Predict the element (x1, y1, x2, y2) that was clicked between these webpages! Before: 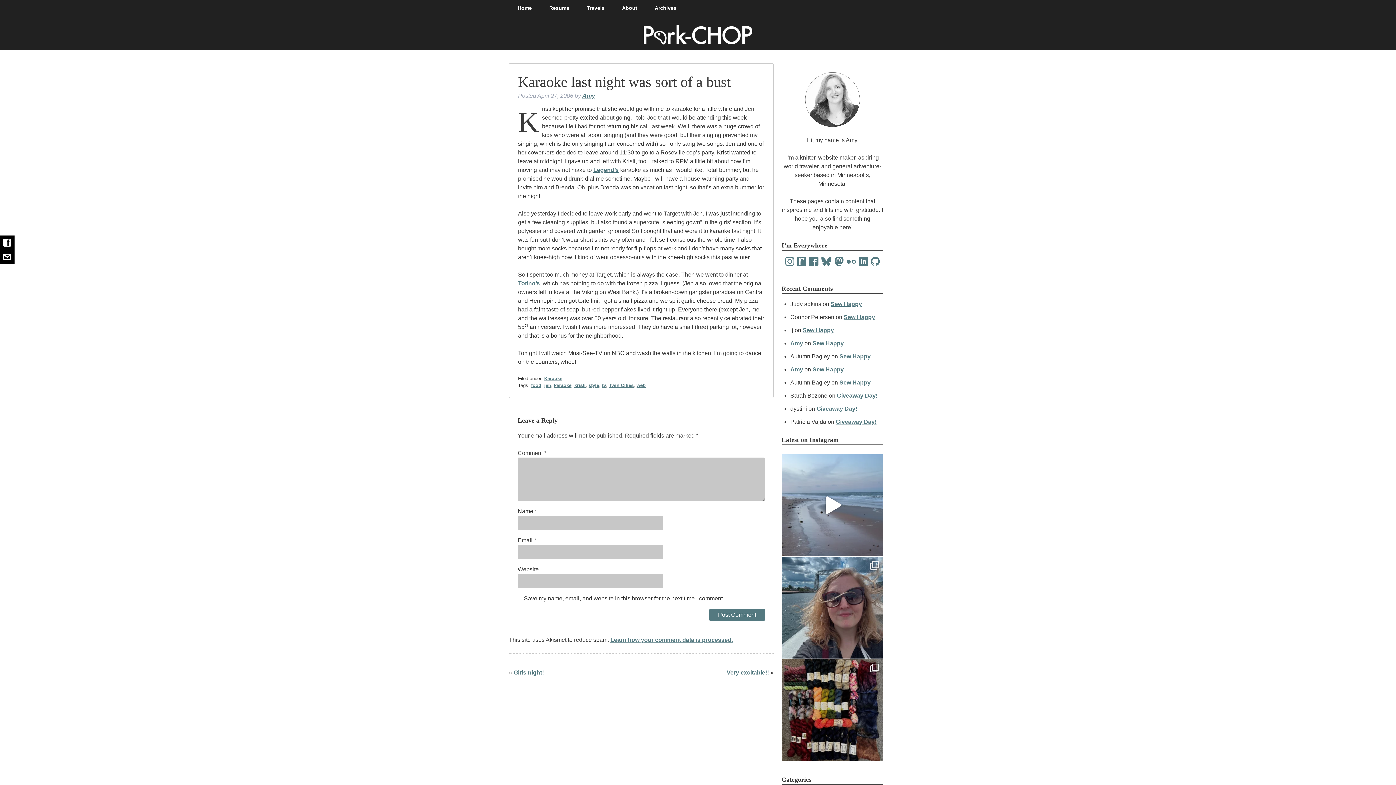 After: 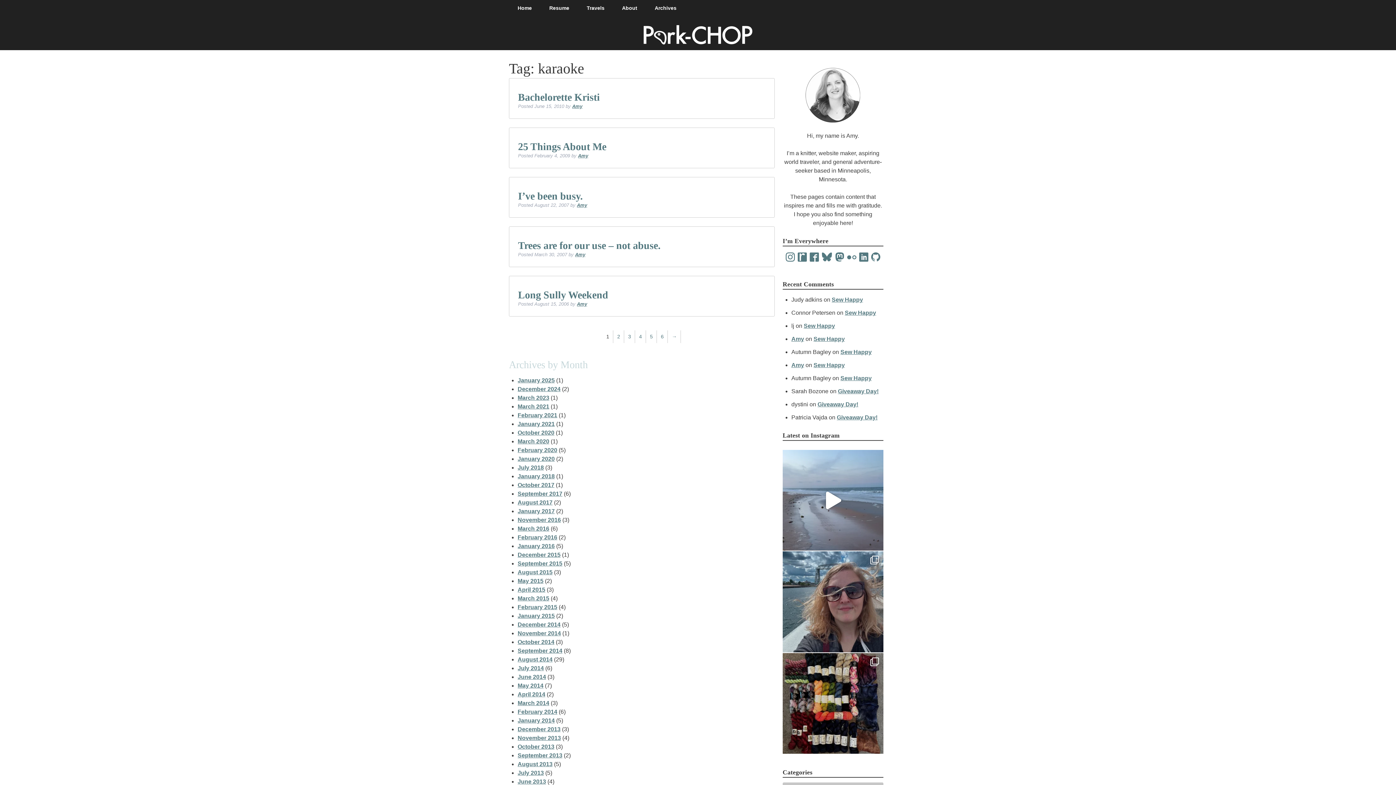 Action: label: karaoke bbox: (554, 382, 571, 388)